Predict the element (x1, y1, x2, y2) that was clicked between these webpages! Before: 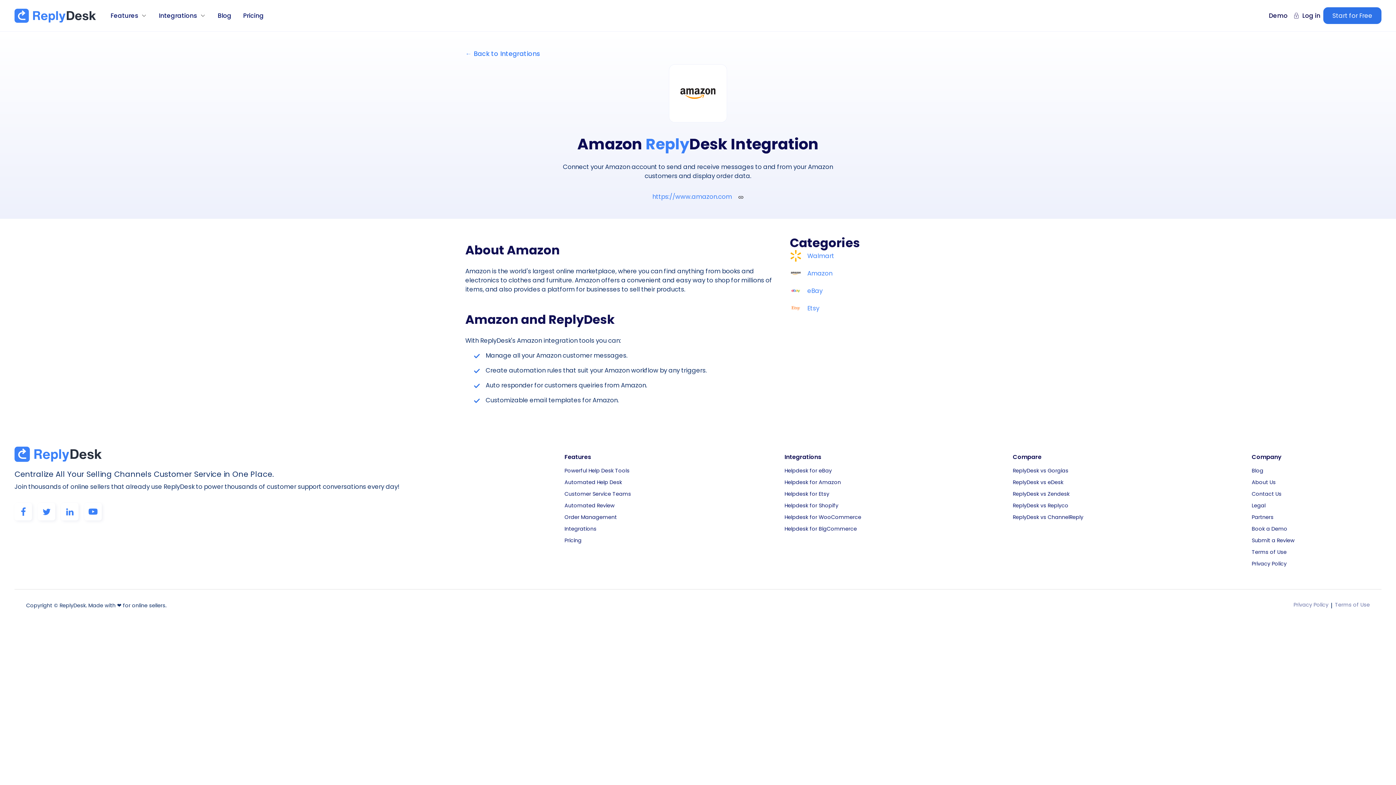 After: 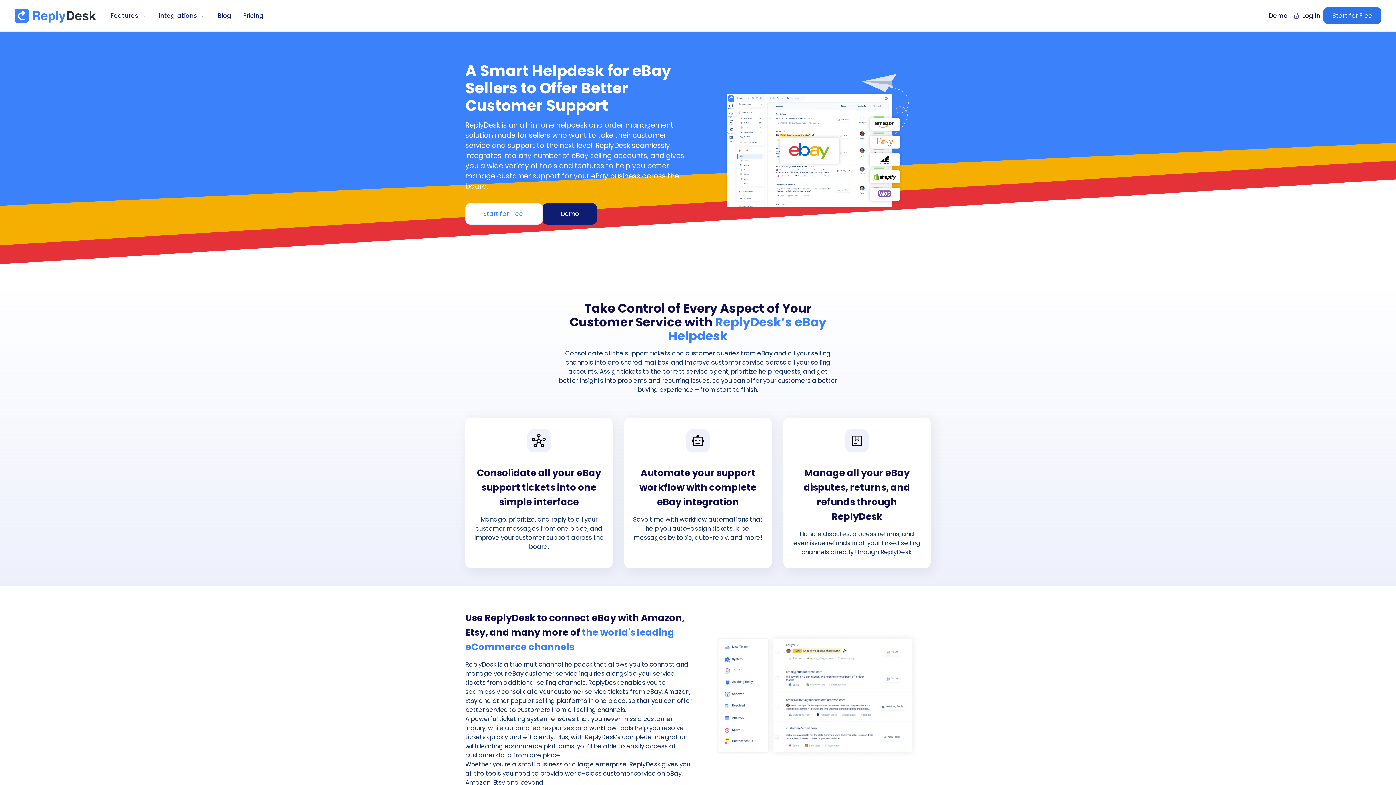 Action: label: Helpdesk for eBay bbox: (784, 467, 832, 474)